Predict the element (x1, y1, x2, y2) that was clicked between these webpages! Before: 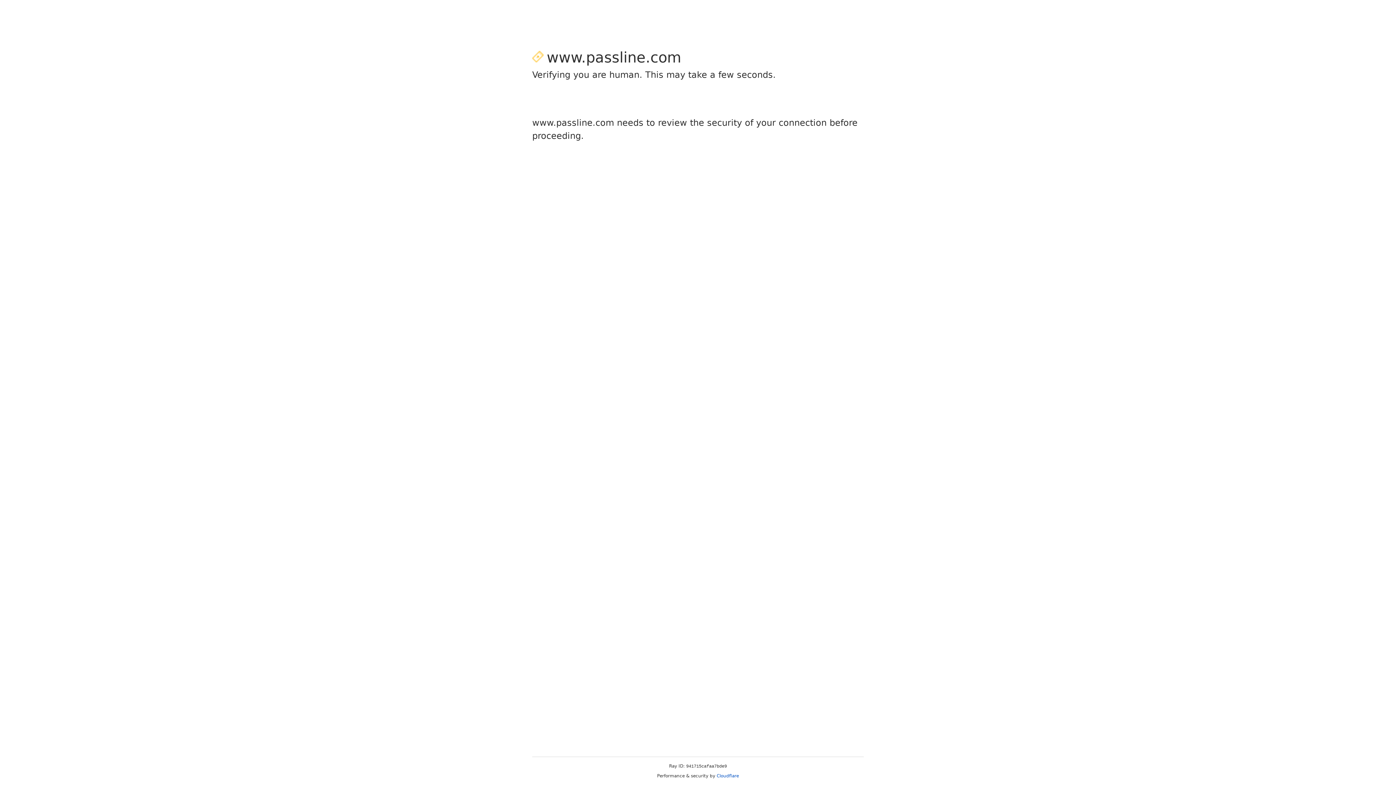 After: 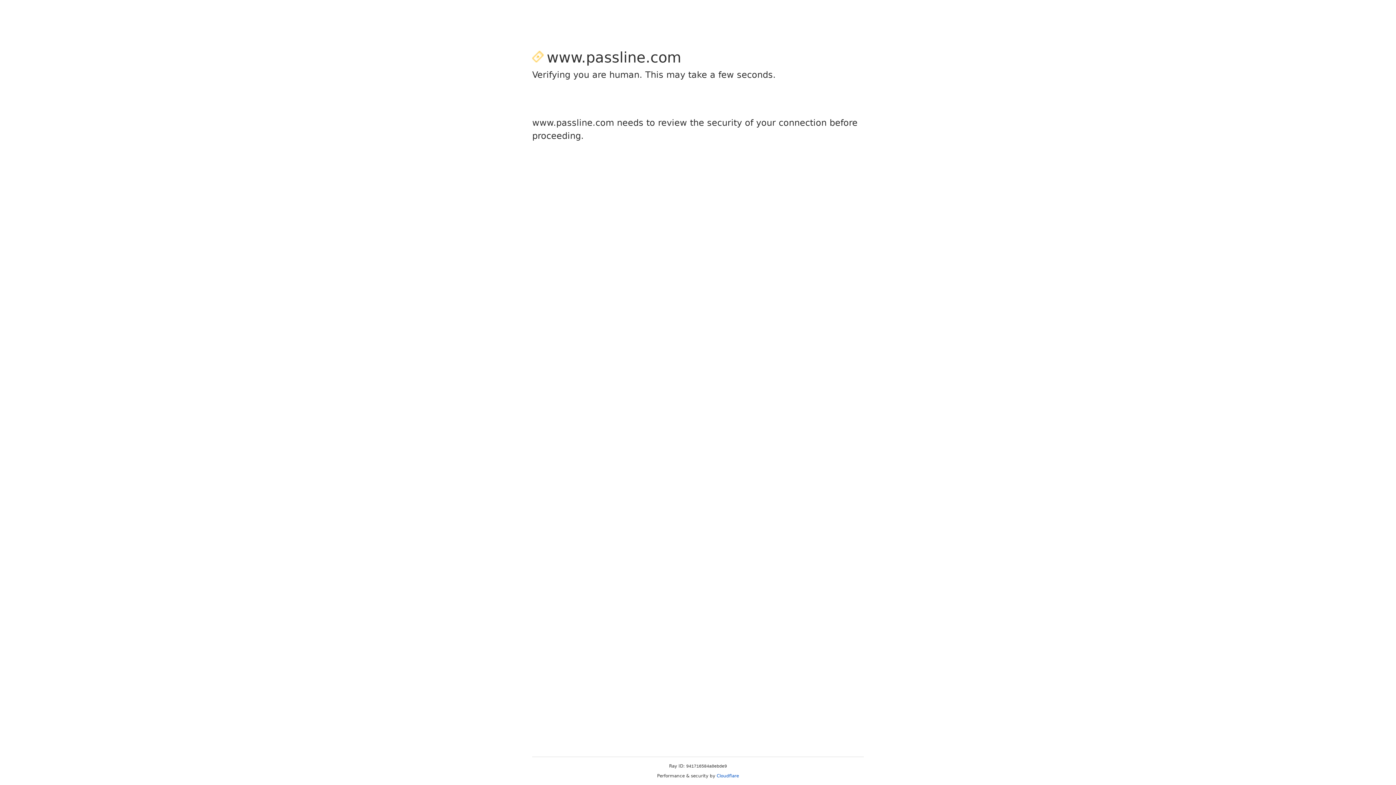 Action: label: Cloudflare bbox: (716, 773, 739, 778)